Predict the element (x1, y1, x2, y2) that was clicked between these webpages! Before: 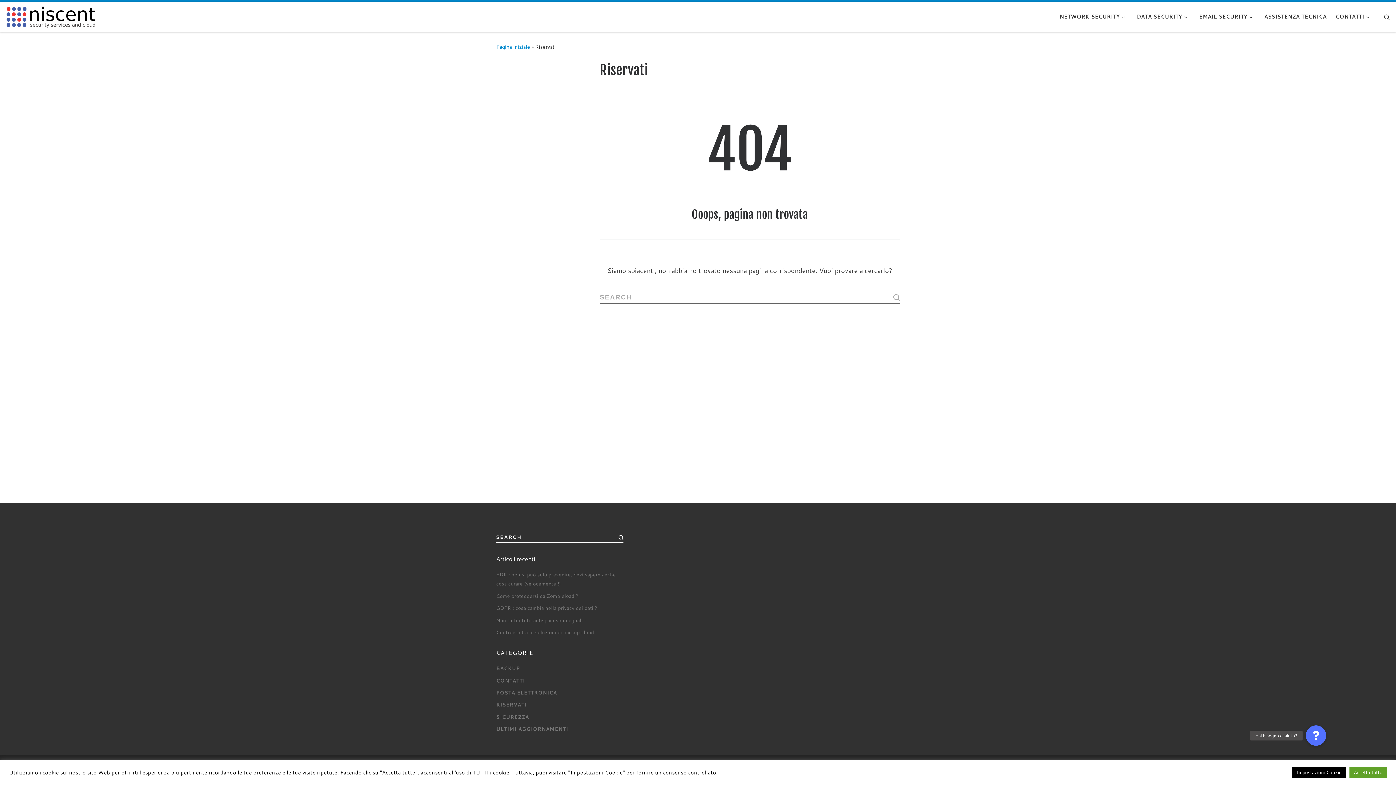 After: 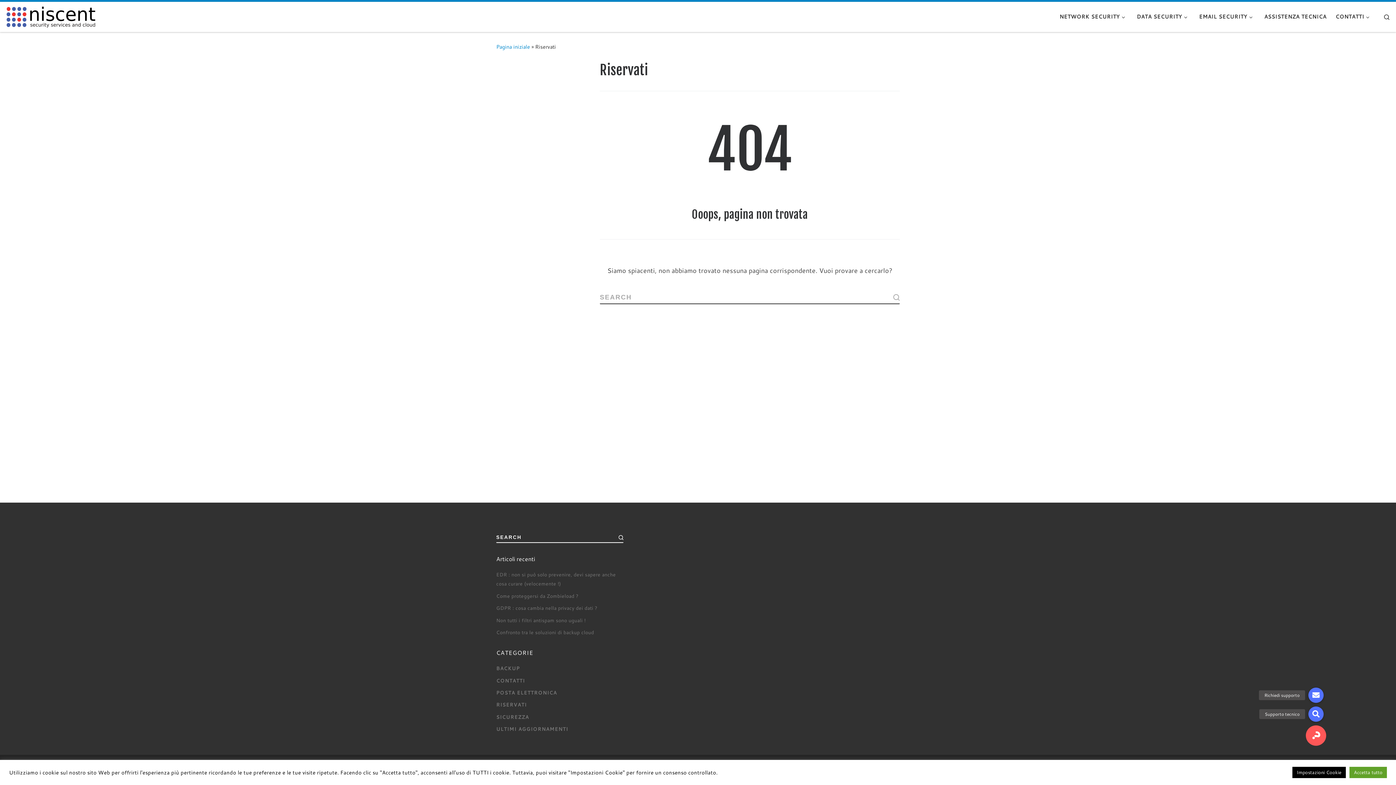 Action: bbox: (1306, 725, 1326, 746) label: Hai bisogno di aiuto?